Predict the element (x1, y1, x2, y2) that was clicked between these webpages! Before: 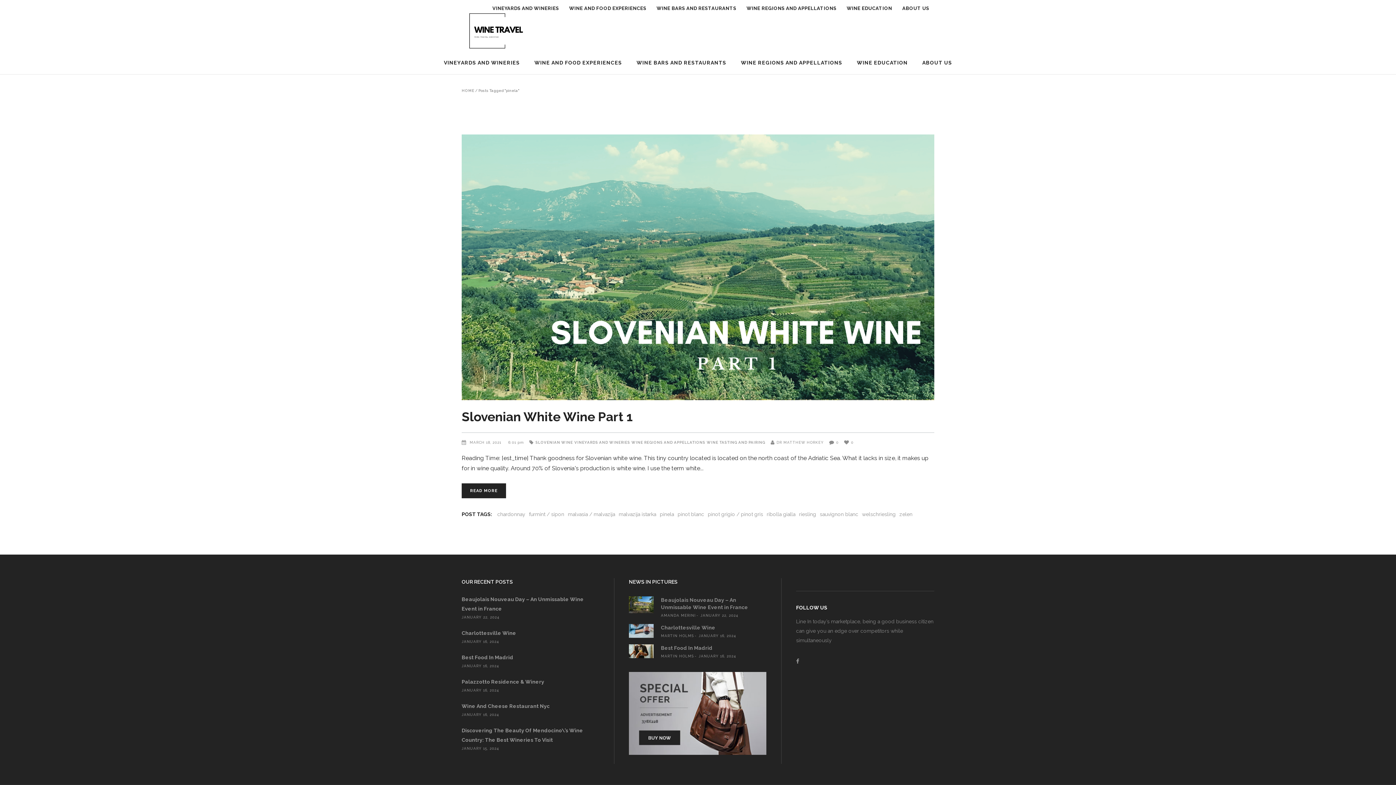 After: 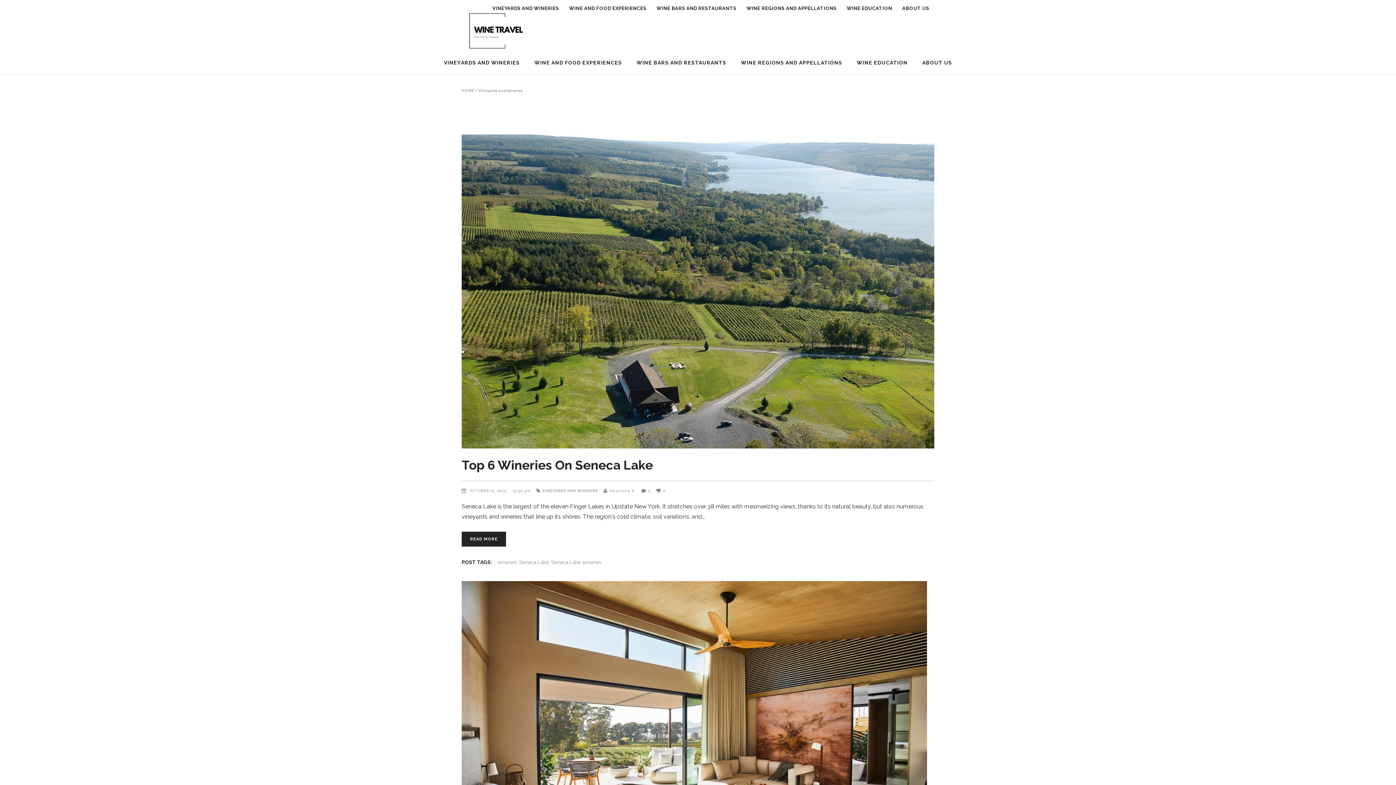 Action: label: VINEYARDS AND WINERIES bbox: (487, 8, 564, 20)